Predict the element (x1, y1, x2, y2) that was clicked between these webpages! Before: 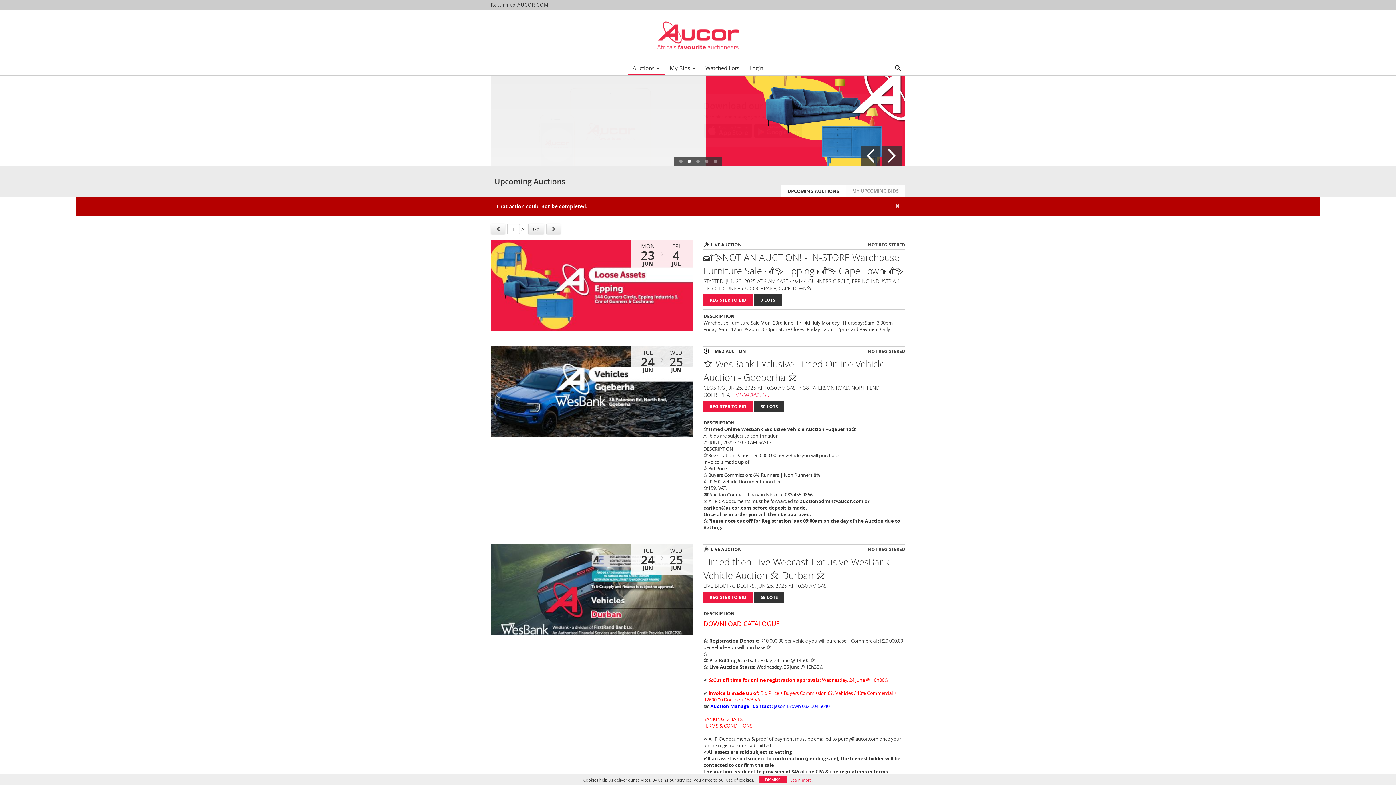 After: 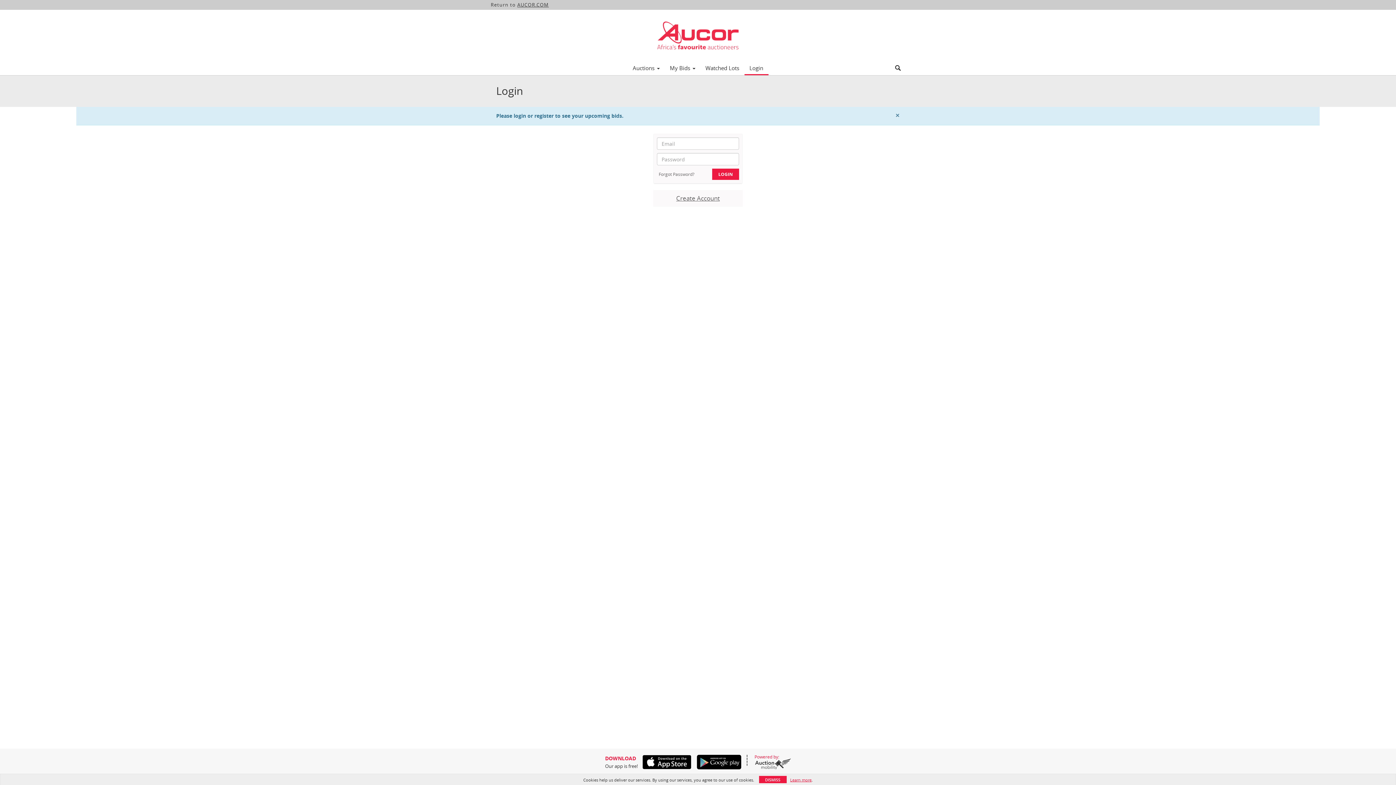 Action: bbox: (664, 62, 700, 73) label: My Bids 